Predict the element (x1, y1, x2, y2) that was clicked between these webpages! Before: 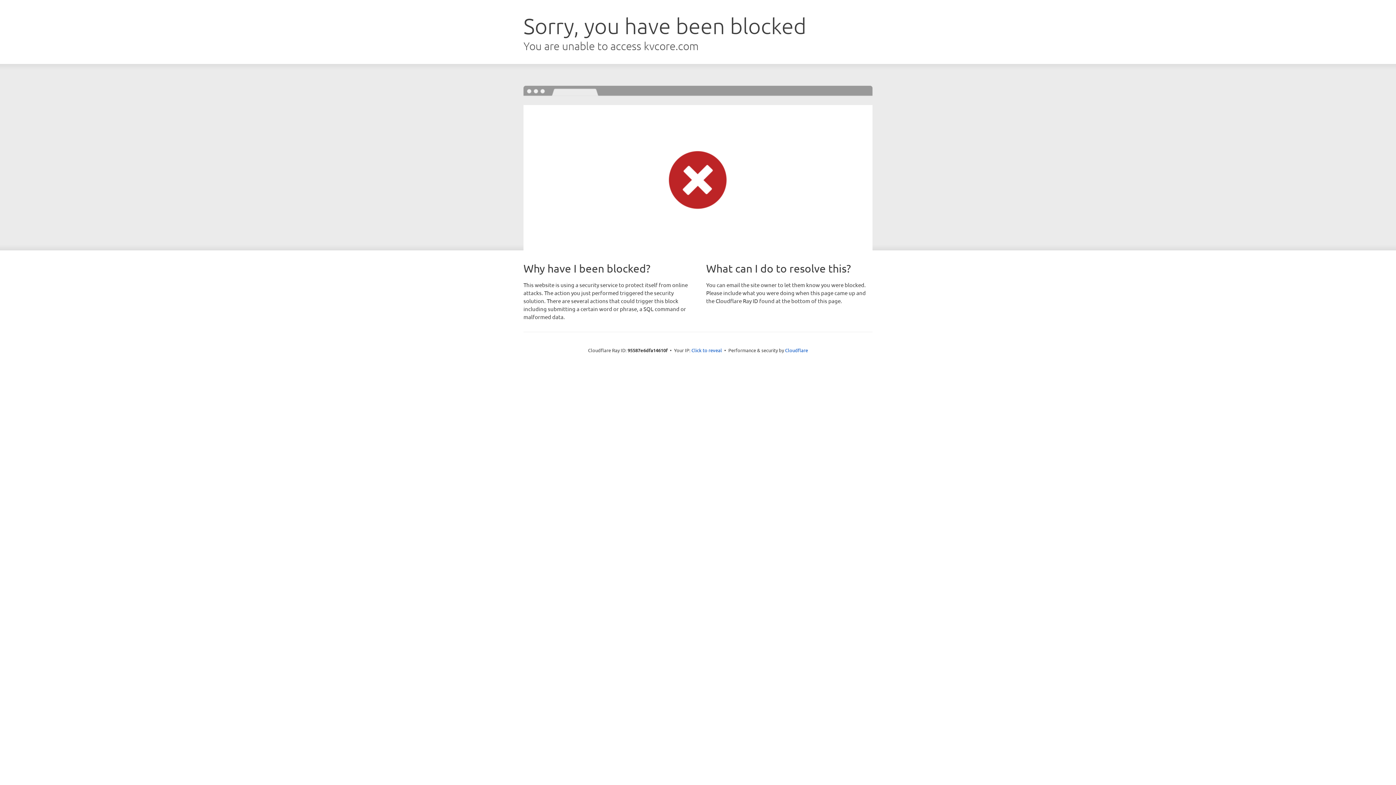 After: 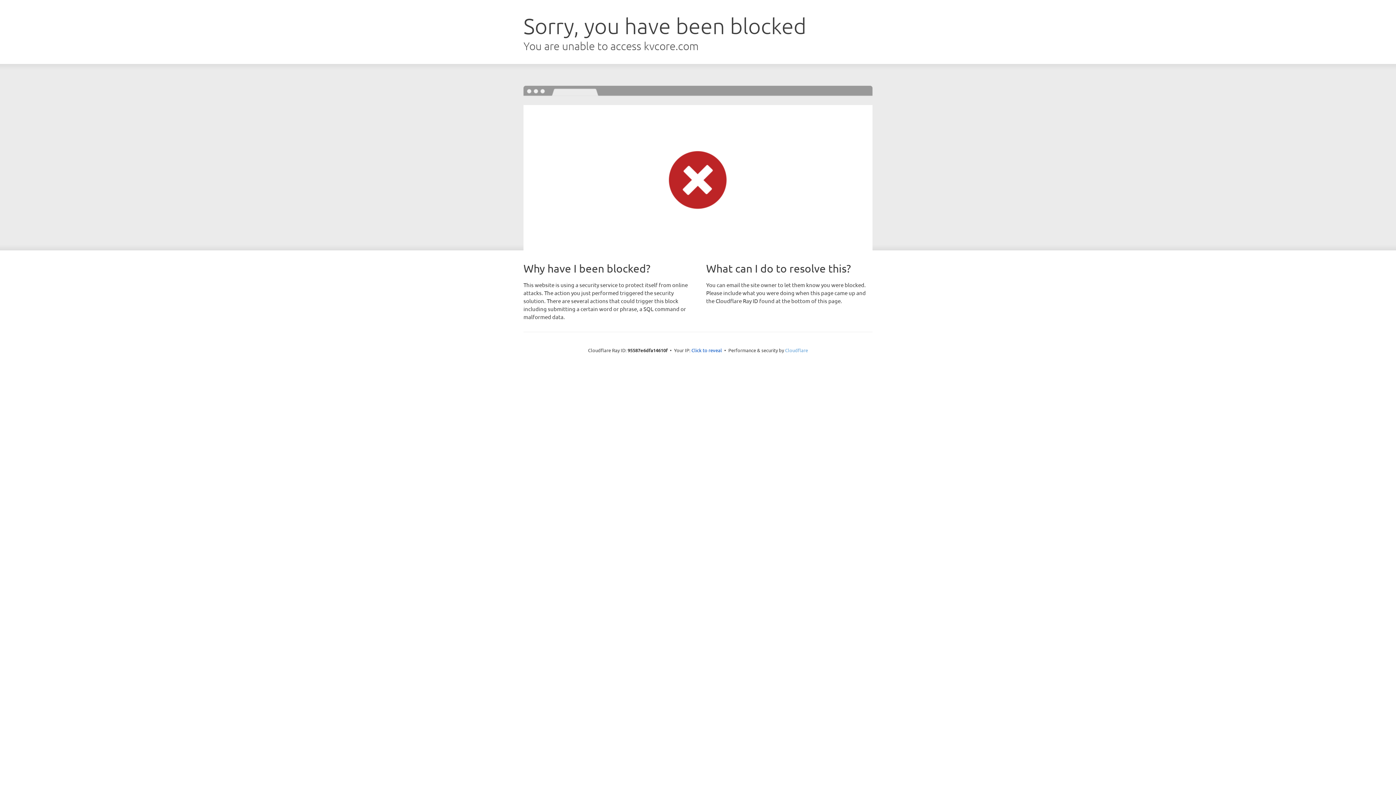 Action: label: Cloudflare bbox: (785, 347, 808, 353)